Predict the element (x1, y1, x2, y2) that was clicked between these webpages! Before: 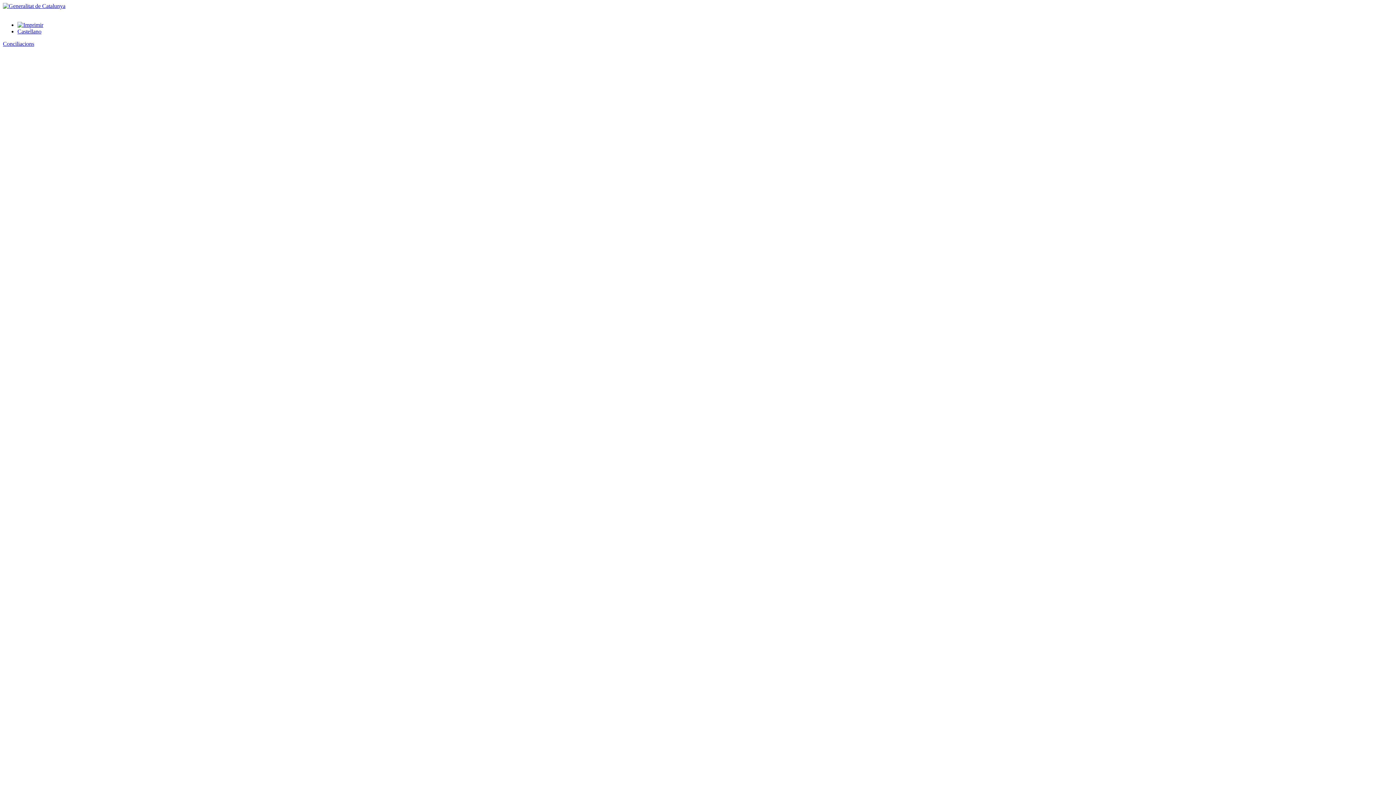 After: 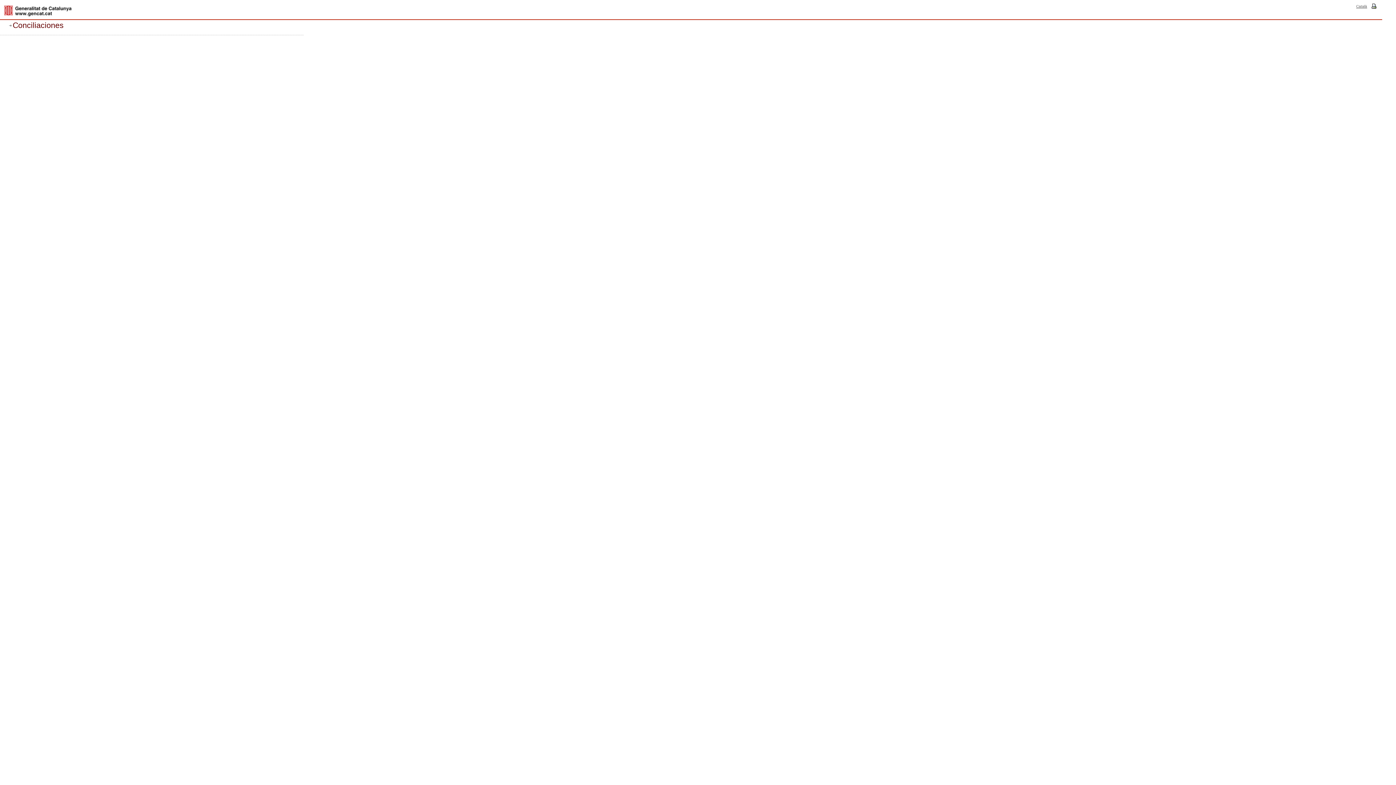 Action: label: Castellano bbox: (17, 28, 41, 34)